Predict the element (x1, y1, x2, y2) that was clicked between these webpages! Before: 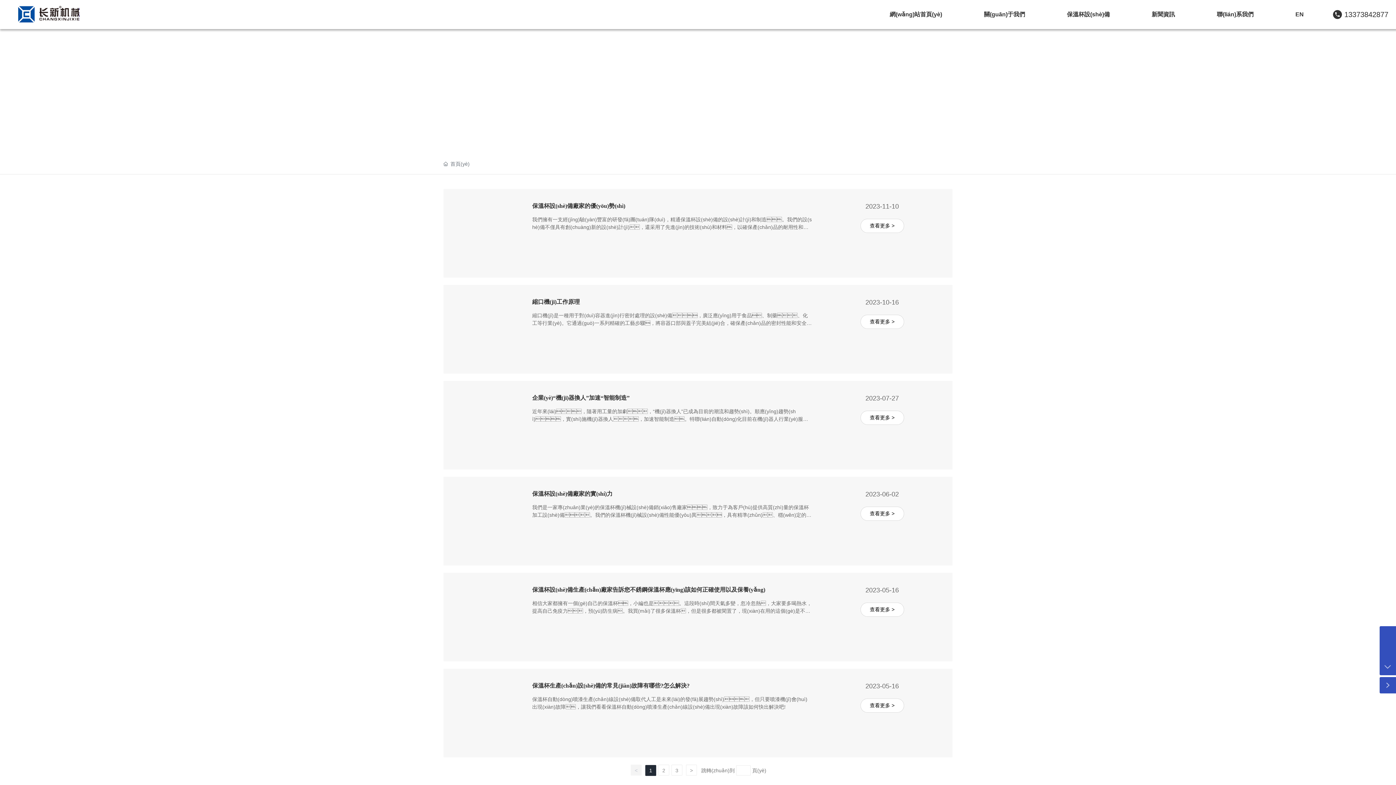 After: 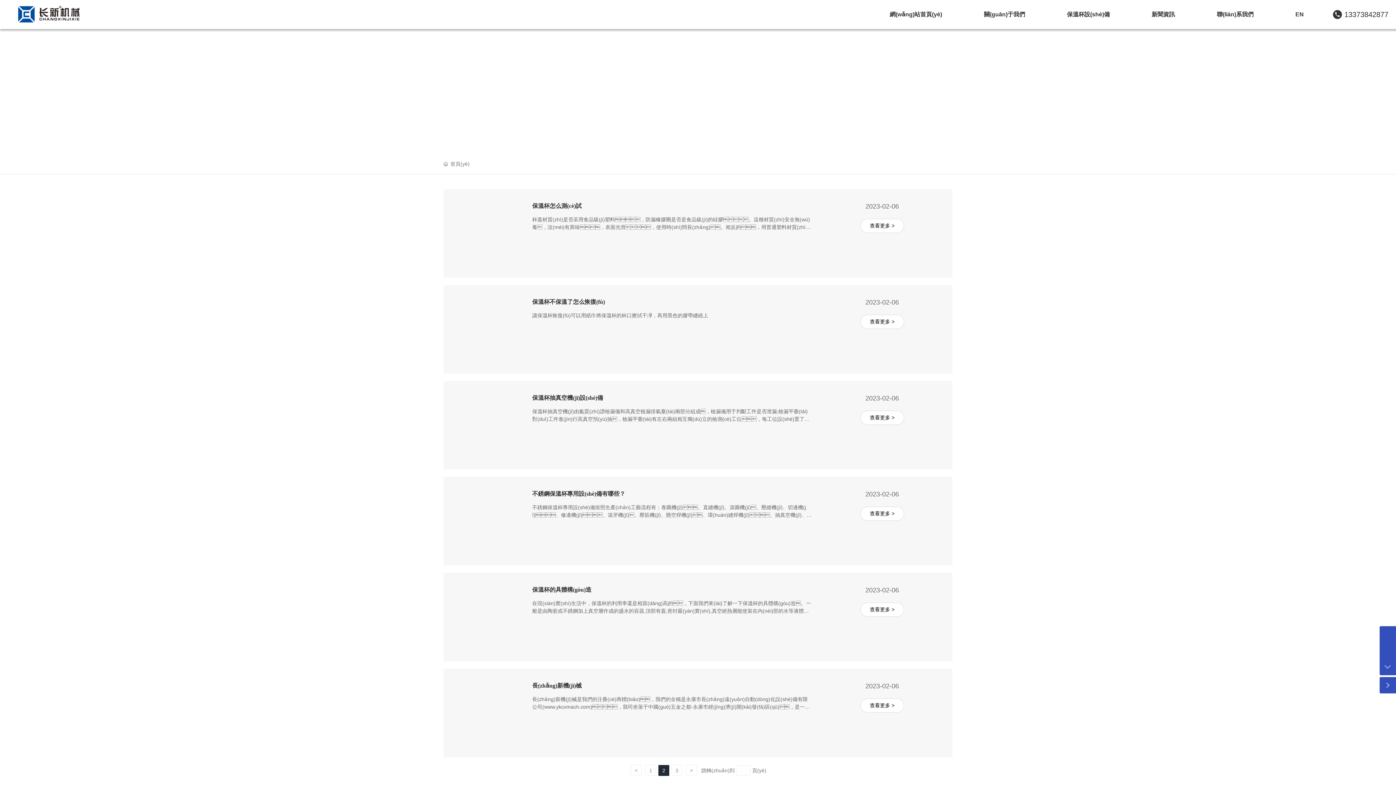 Action: label: 2 bbox: (658, 765, 669, 776)